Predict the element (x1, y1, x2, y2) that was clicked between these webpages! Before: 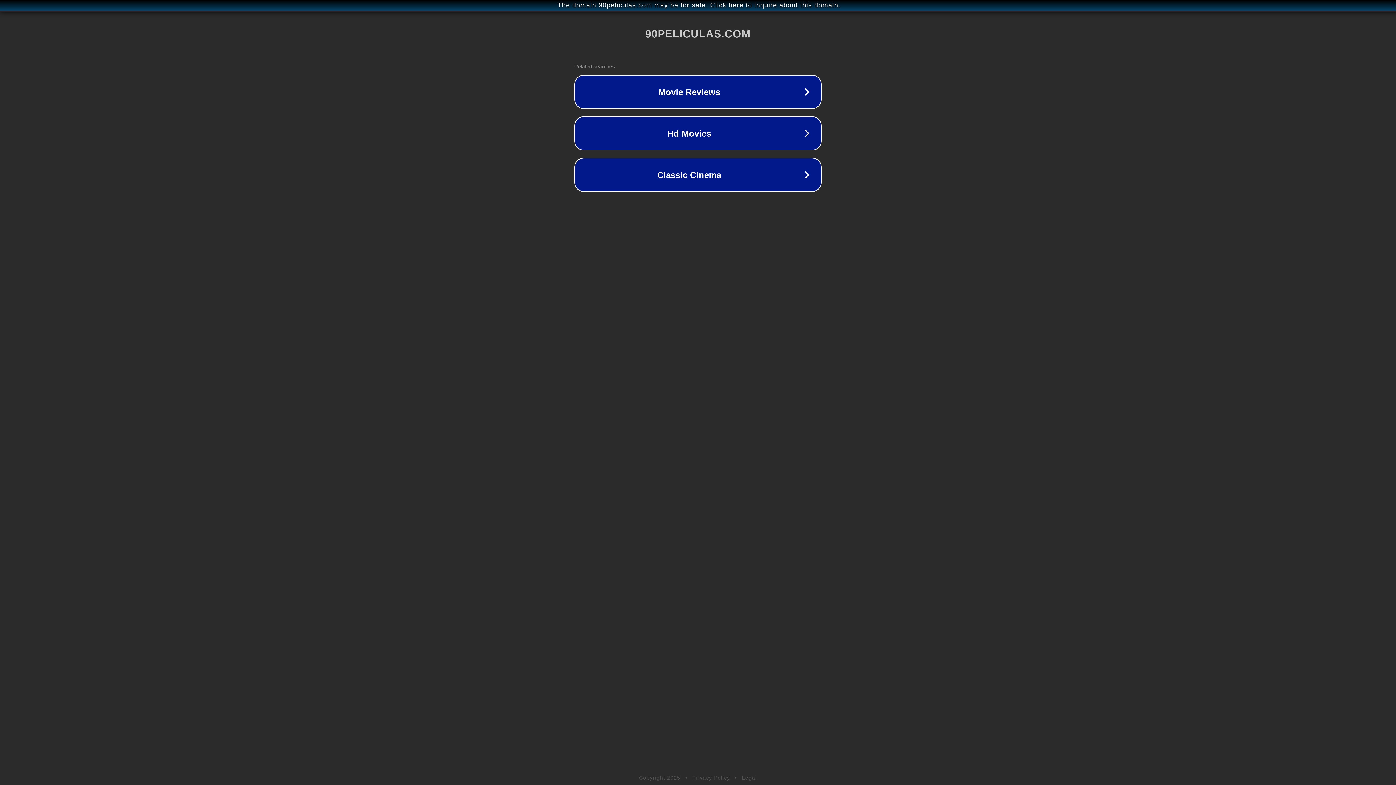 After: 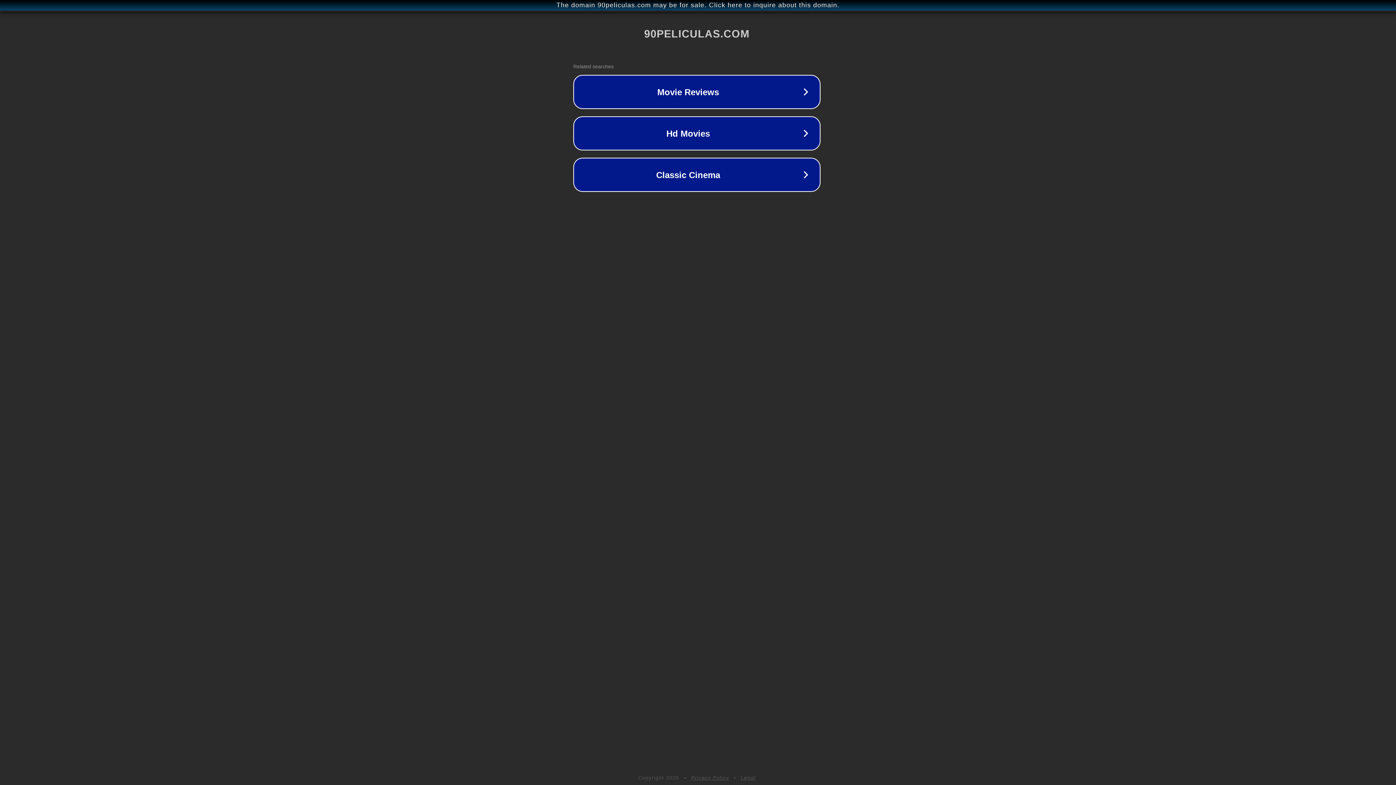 Action: bbox: (1, 1, 1397, 9) label: The domain 90peliculas.com may be for sale. Click here to inquire about this domain.